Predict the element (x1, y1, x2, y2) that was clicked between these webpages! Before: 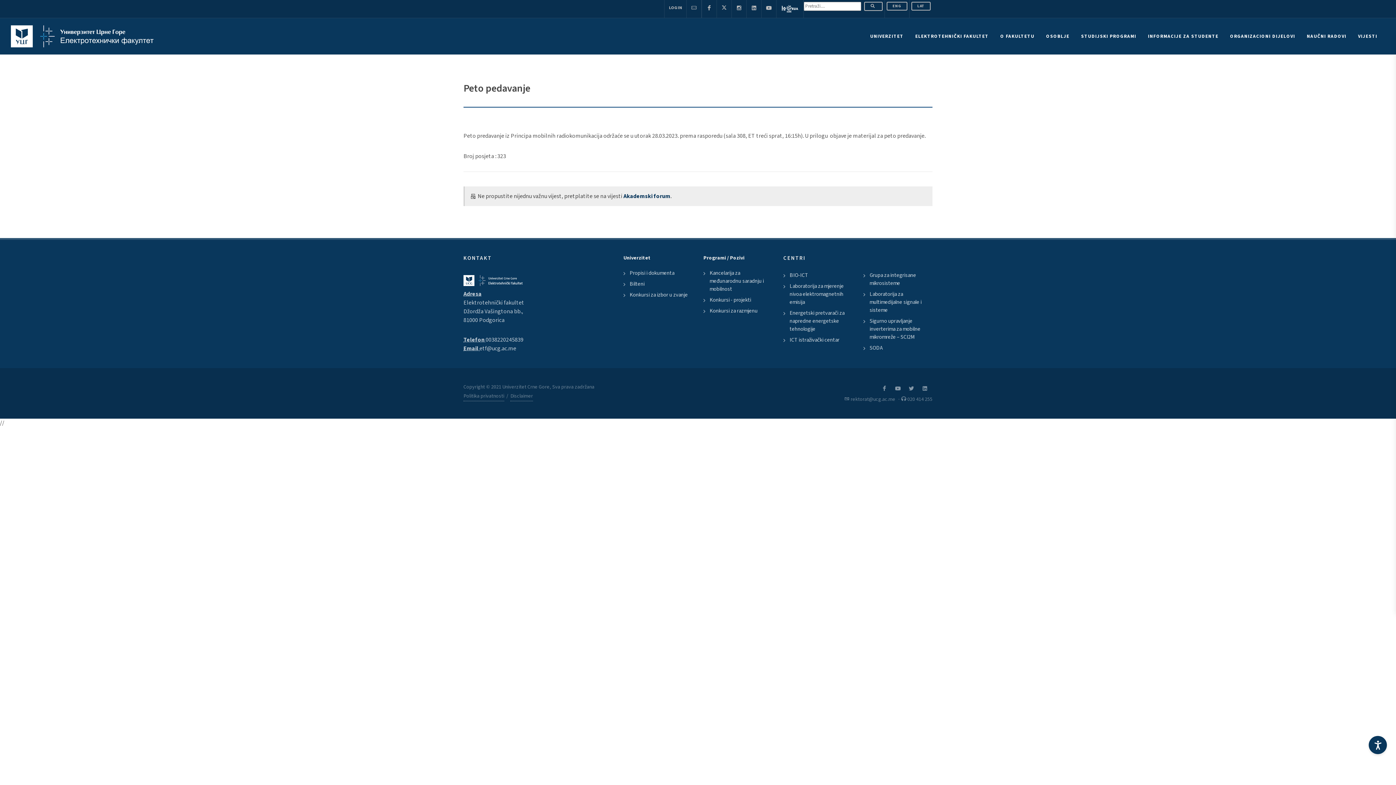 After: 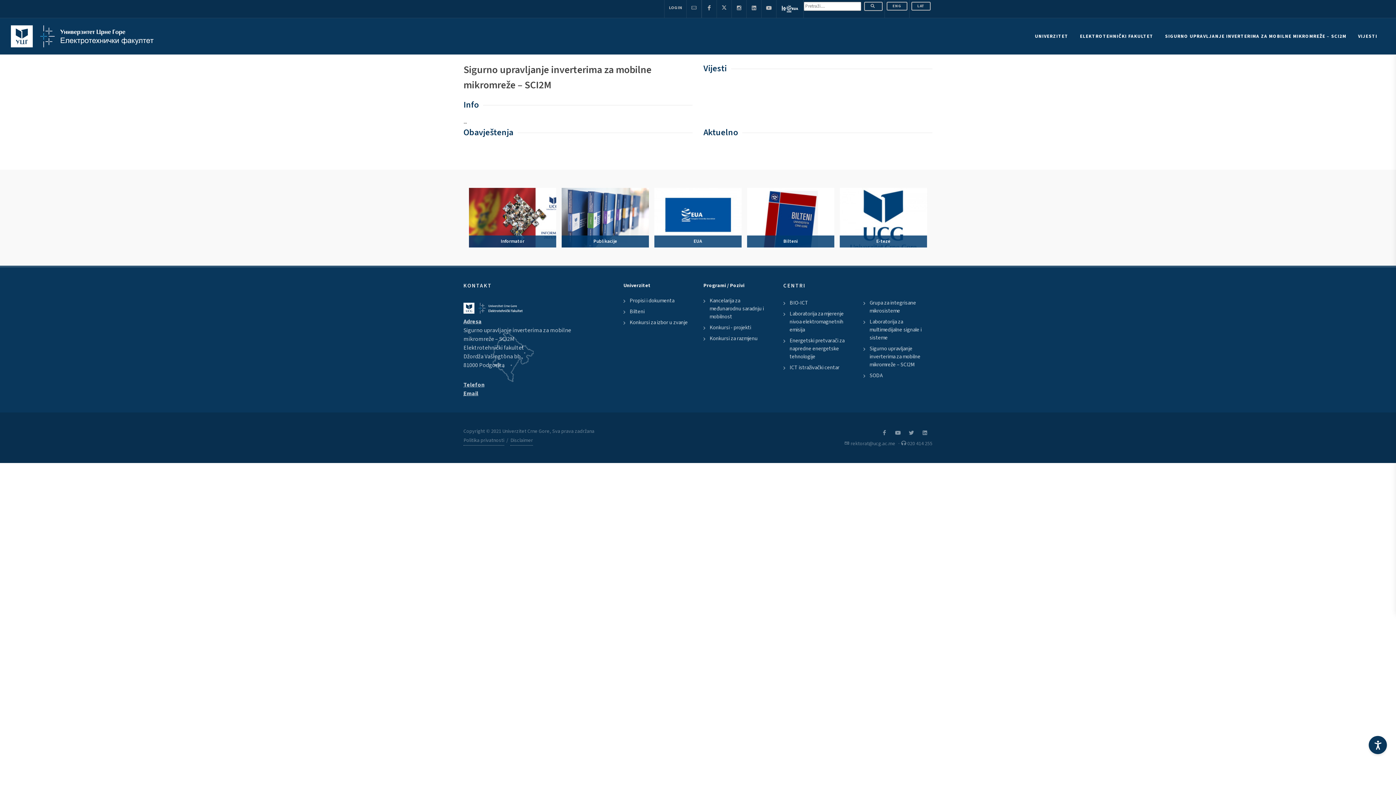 Action: bbox: (865, 317, 932, 341) label: Sigurno upravljanje inverterima za mobilne mikromreže – SCI2M